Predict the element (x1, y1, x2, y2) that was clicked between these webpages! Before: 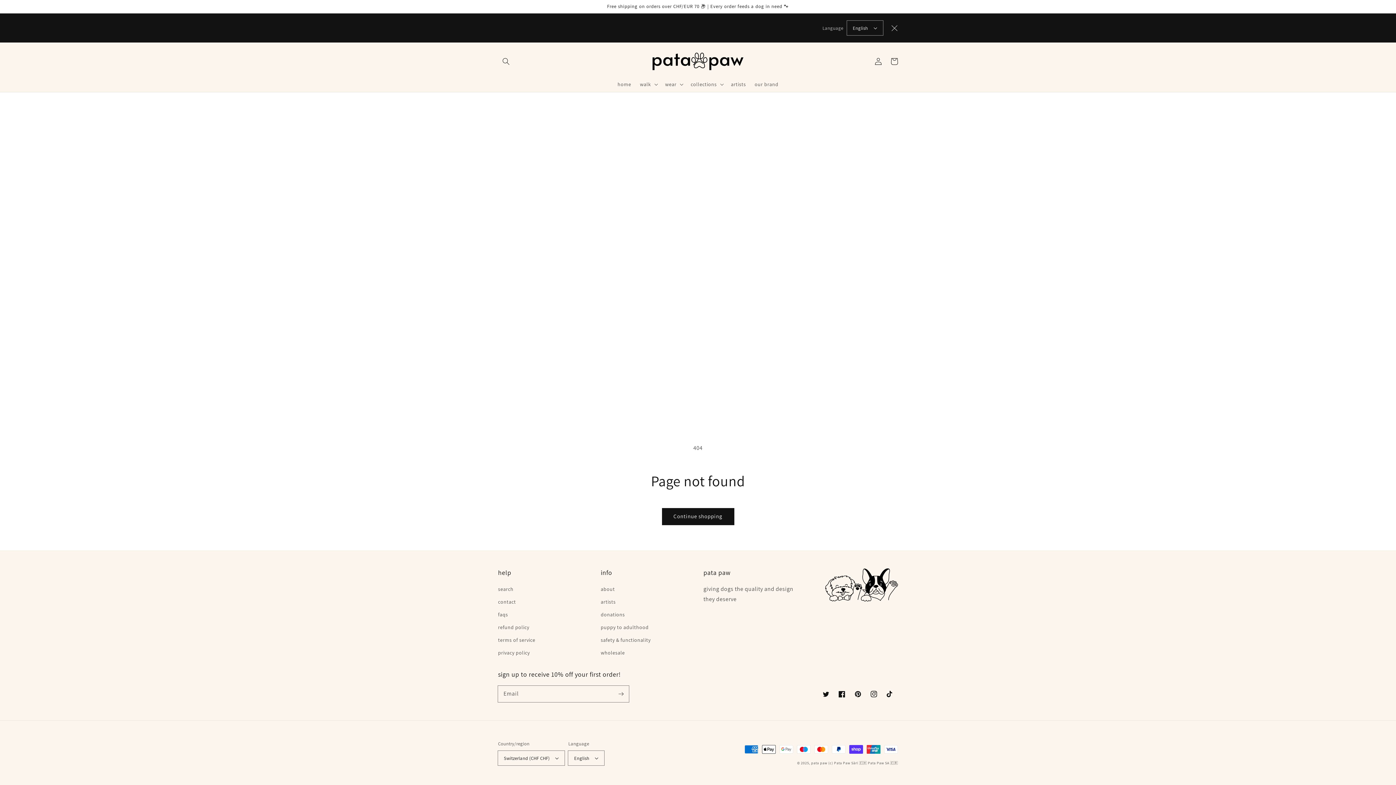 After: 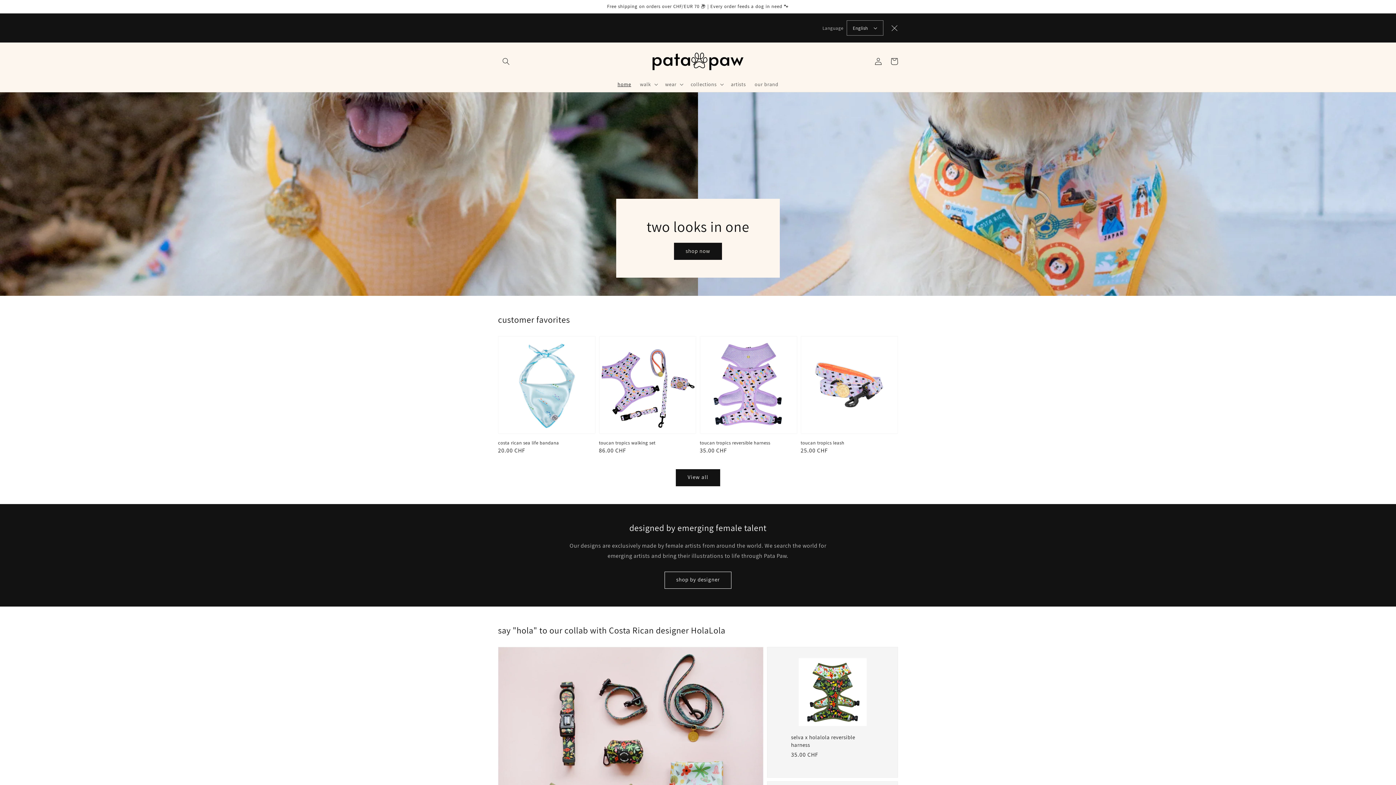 Action: bbox: (650, 49, 746, 72)